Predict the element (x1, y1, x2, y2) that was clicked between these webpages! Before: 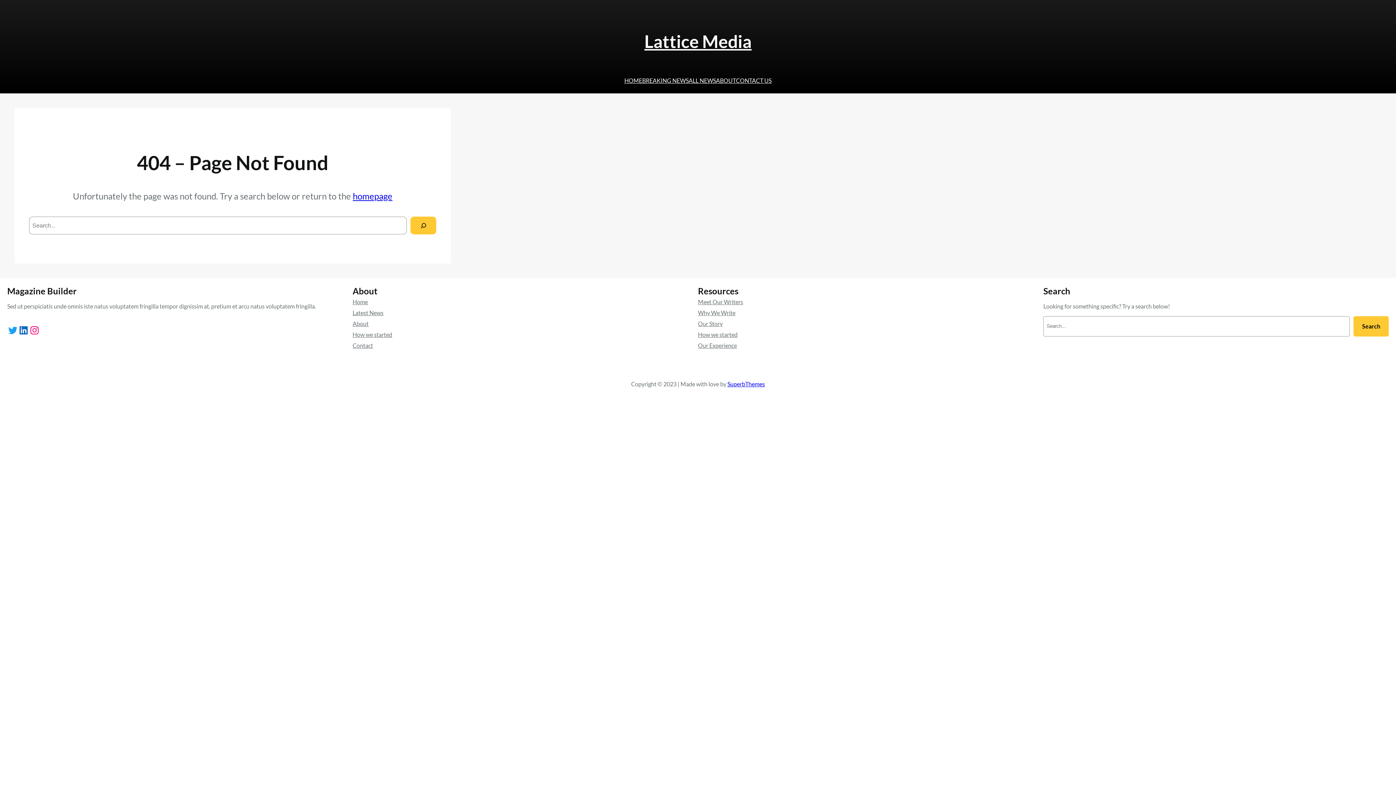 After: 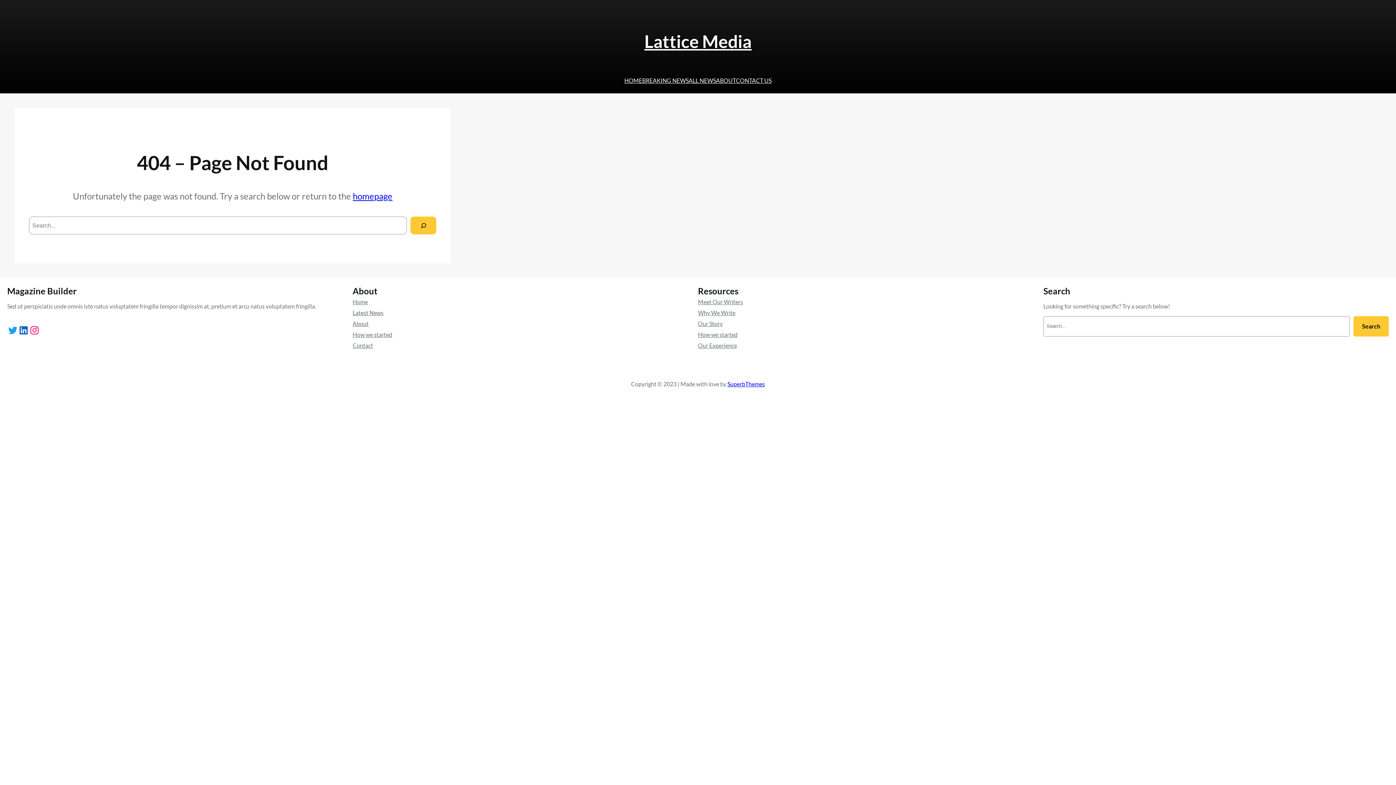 Action: bbox: (727, 380, 765, 387) label: SuperbThemes